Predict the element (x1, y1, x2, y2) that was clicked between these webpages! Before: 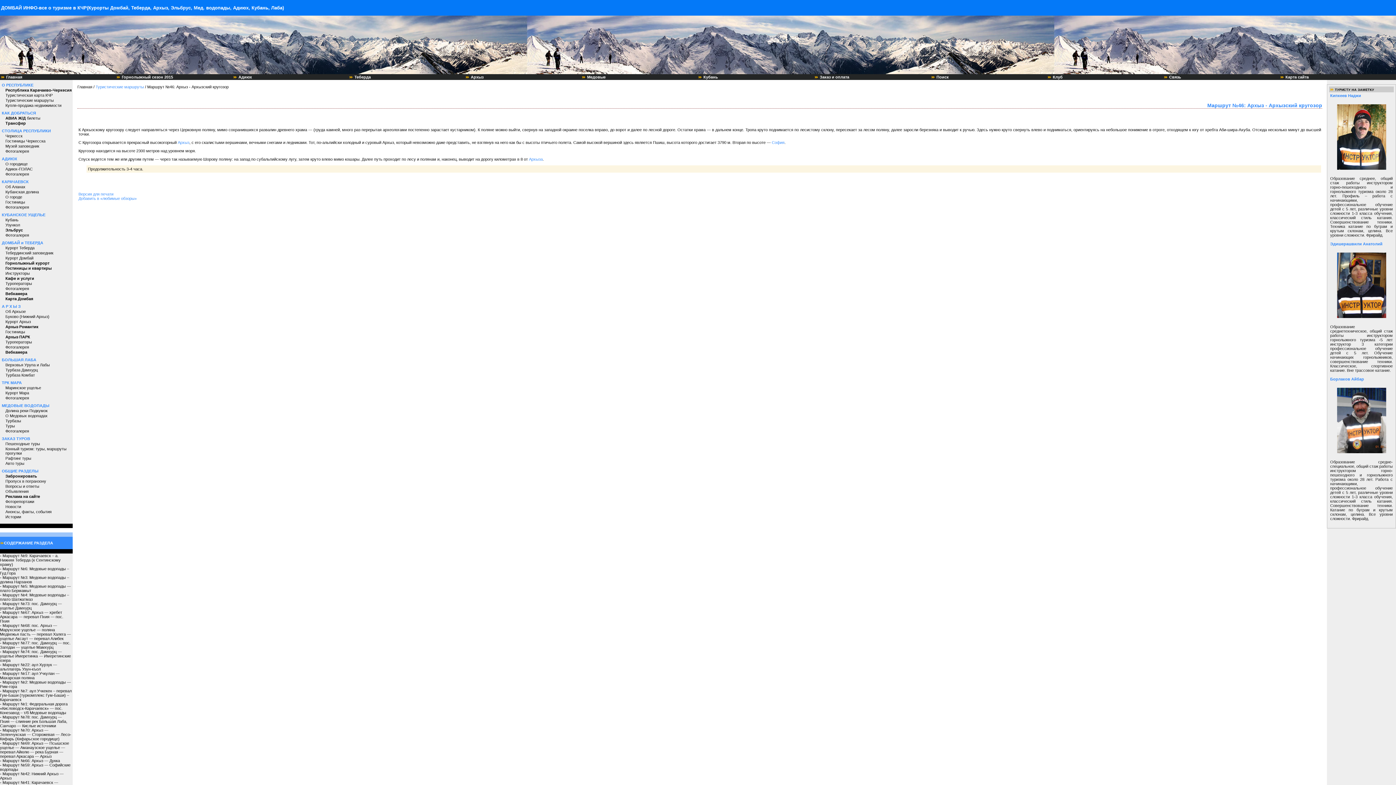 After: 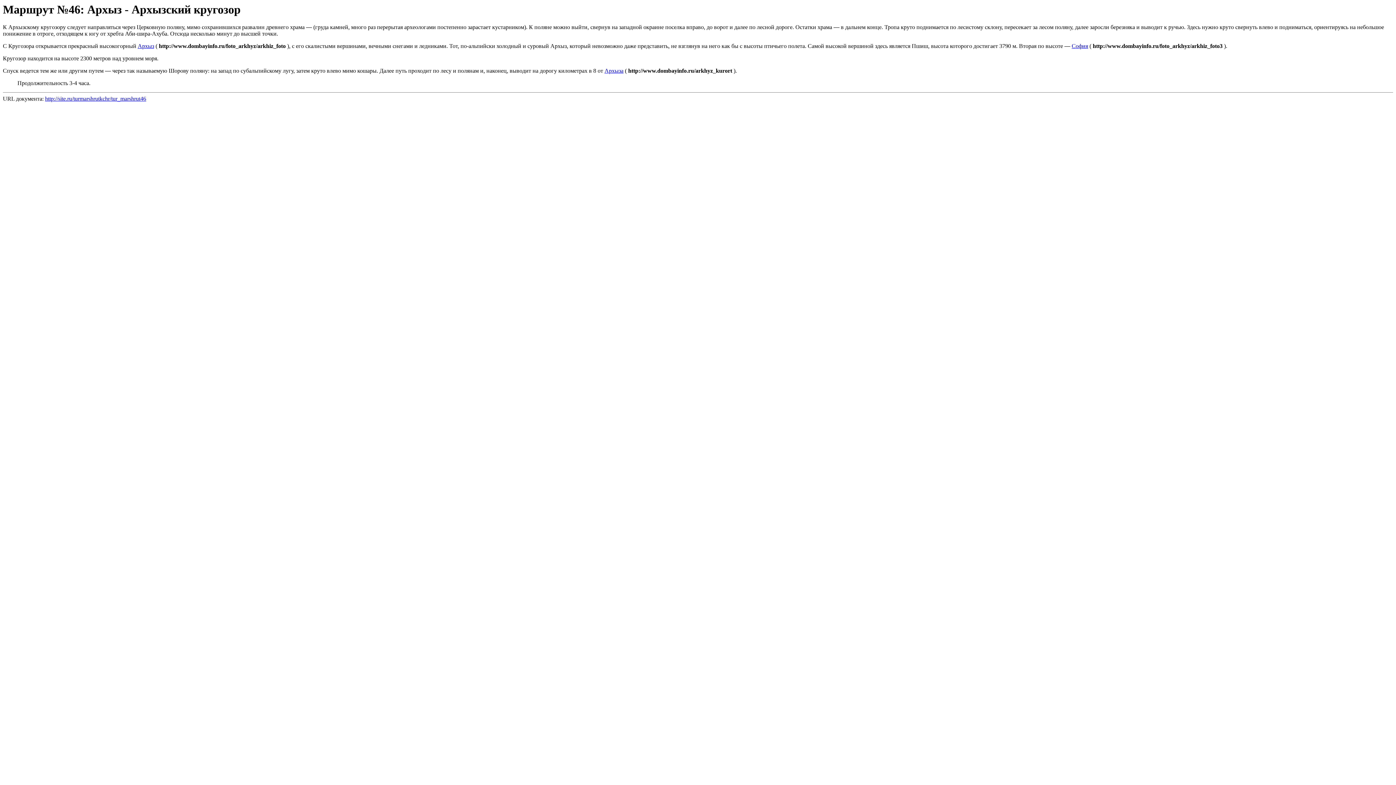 Action: label: Версия для печати bbox: (78, 192, 113, 196)